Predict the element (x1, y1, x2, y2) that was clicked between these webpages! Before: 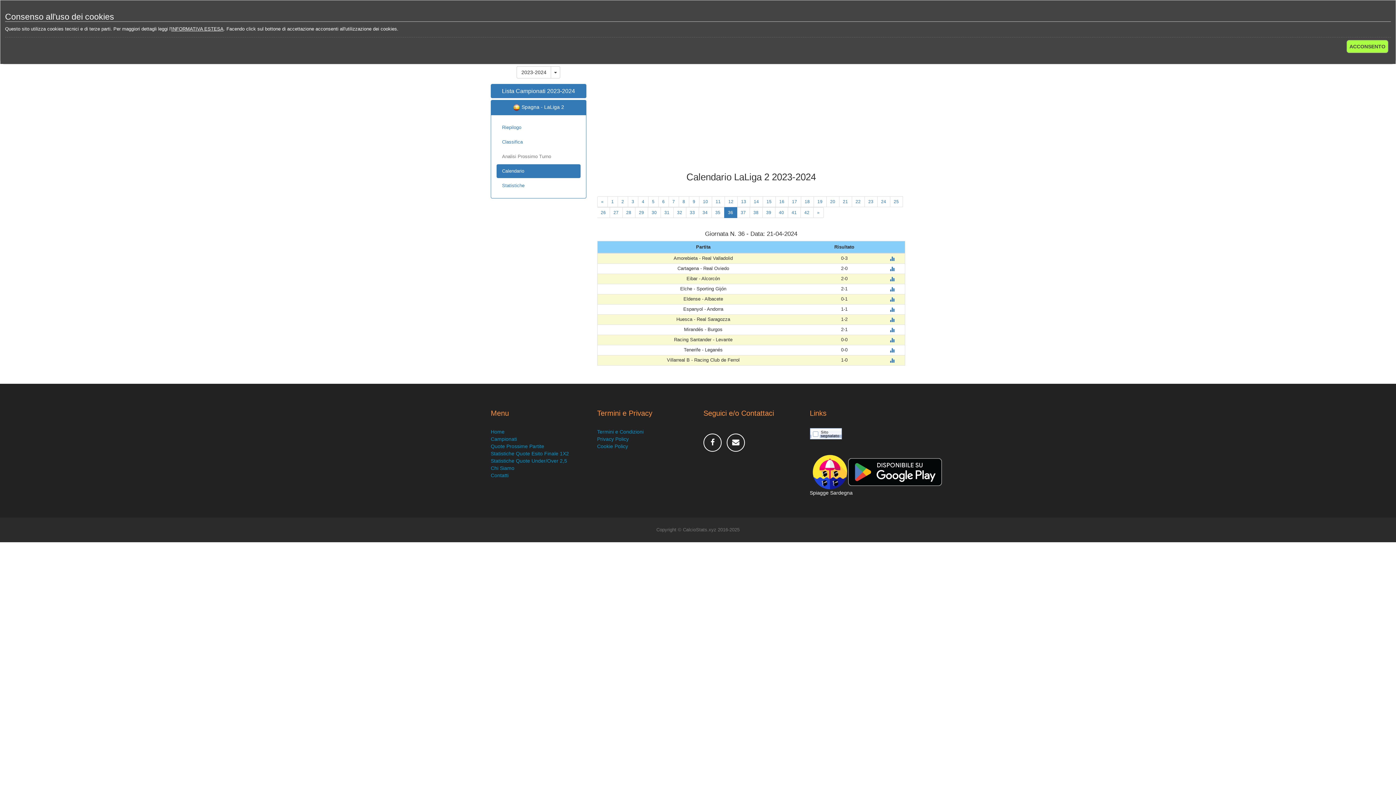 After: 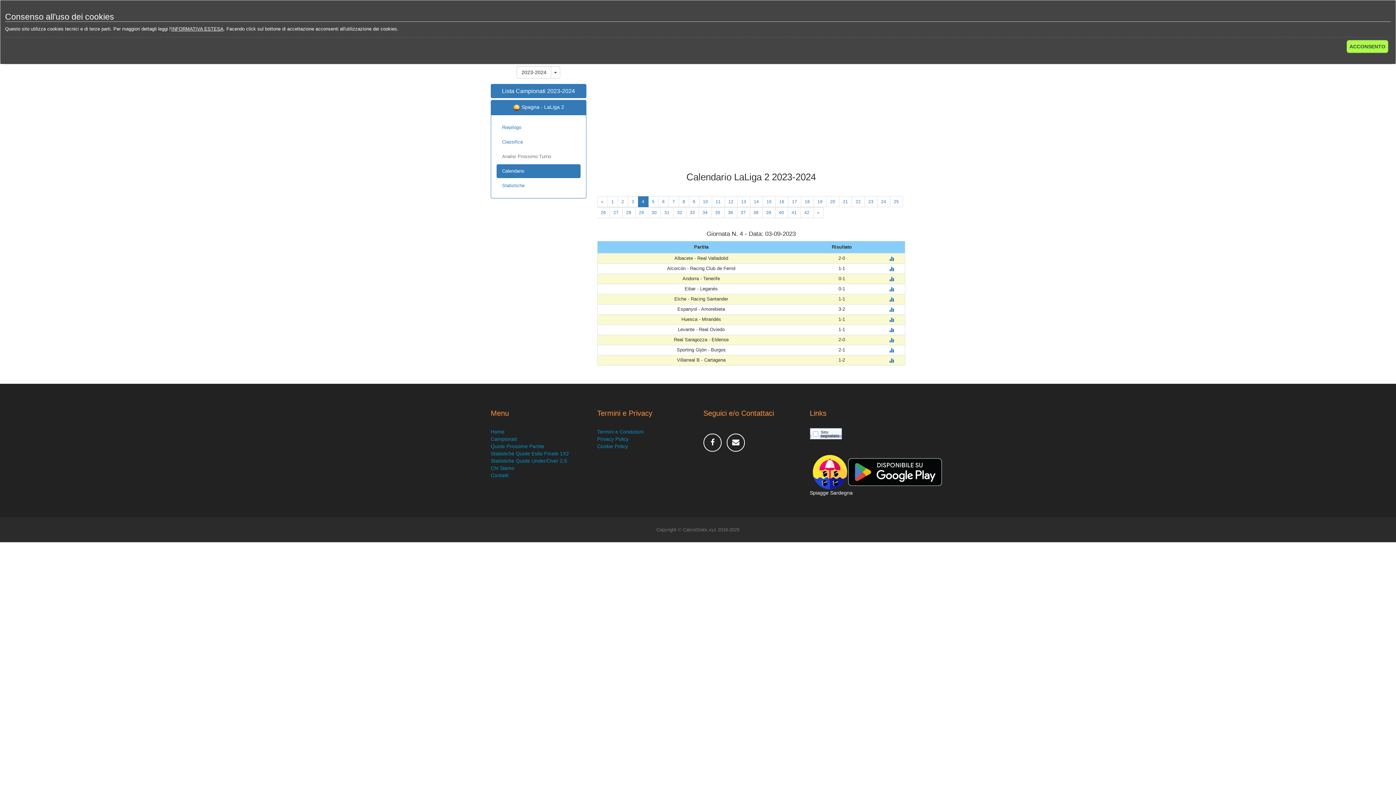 Action: label: 4 bbox: (638, 196, 648, 207)